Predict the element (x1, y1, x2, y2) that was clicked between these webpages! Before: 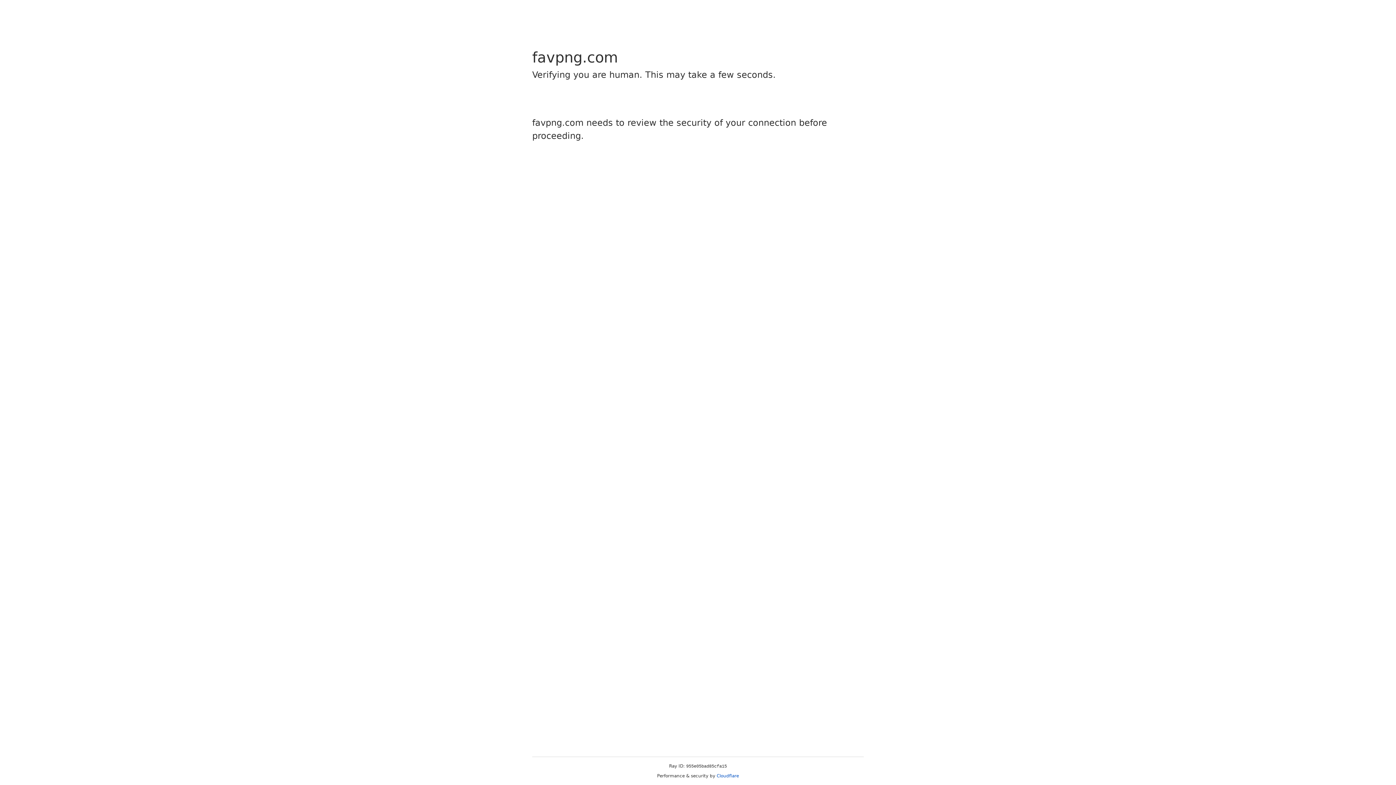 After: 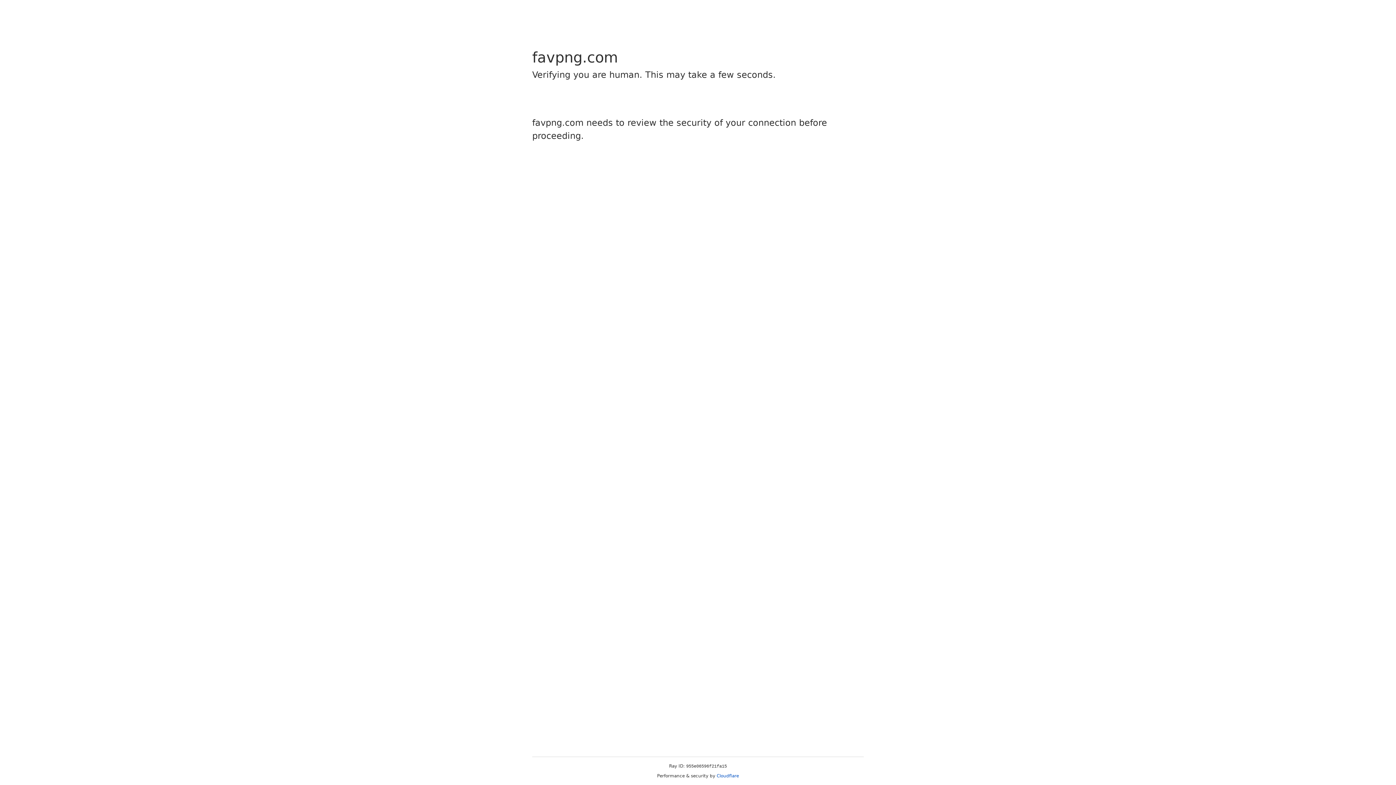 Action: bbox: (716, 773, 739, 778) label: Cloudflare